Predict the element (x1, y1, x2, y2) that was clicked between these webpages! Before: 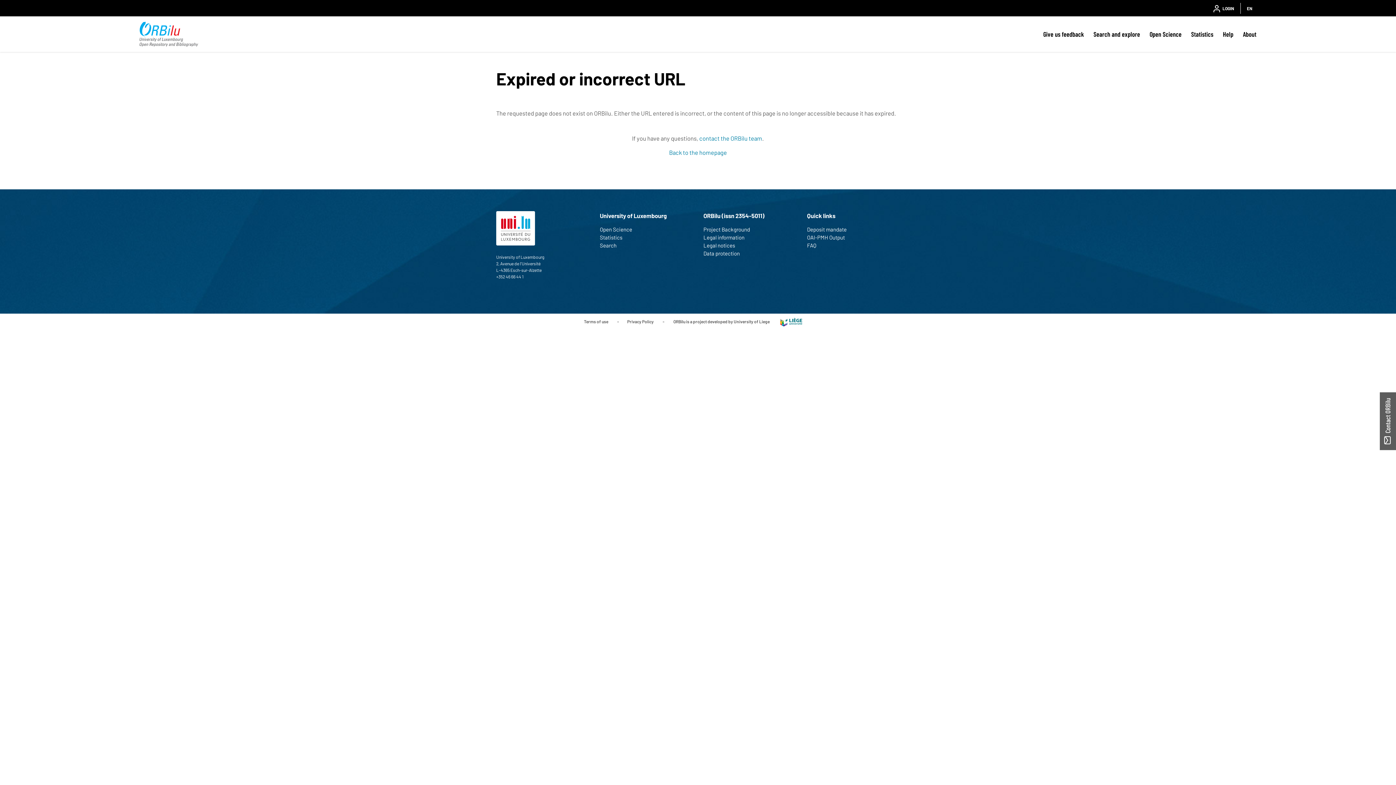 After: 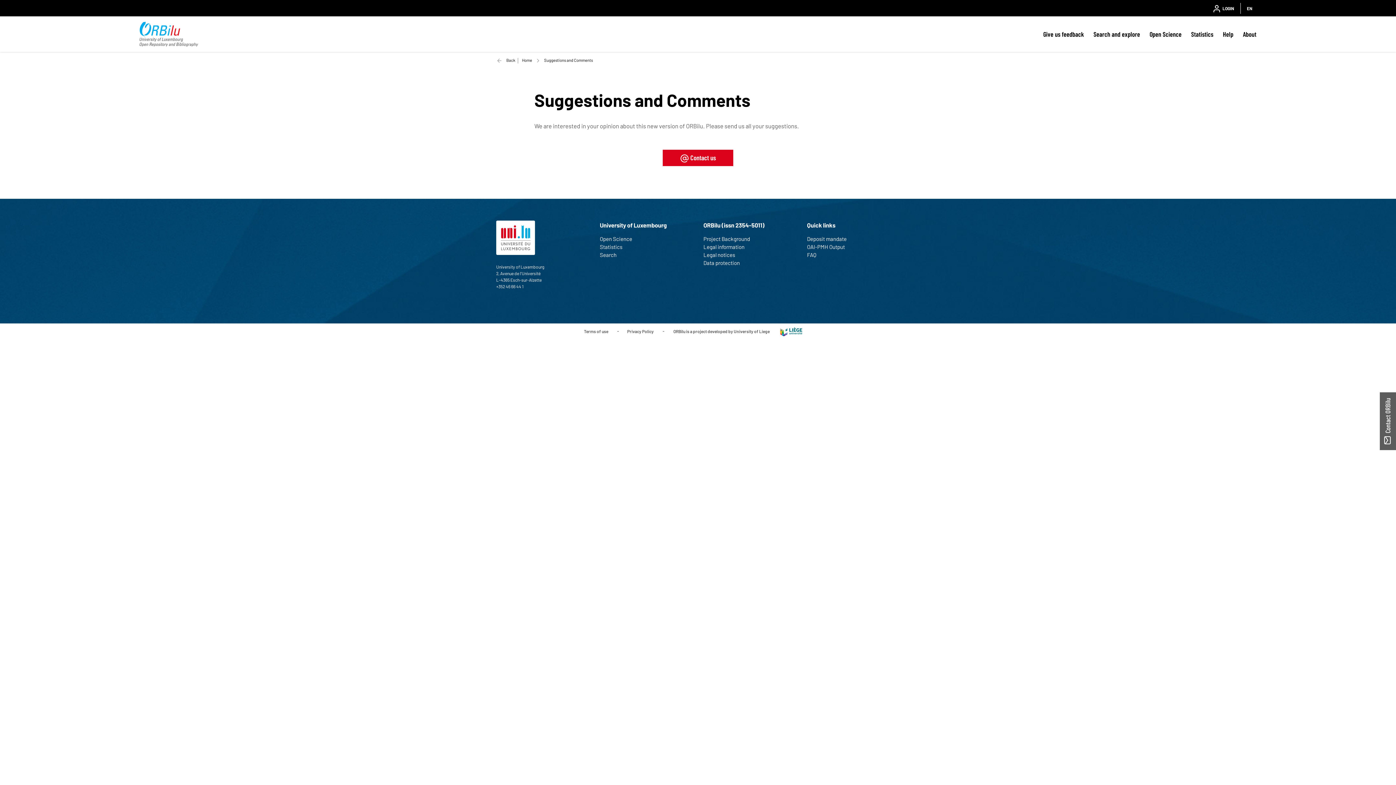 Action: label: Give us feedback bbox: (1043, 27, 1084, 40)